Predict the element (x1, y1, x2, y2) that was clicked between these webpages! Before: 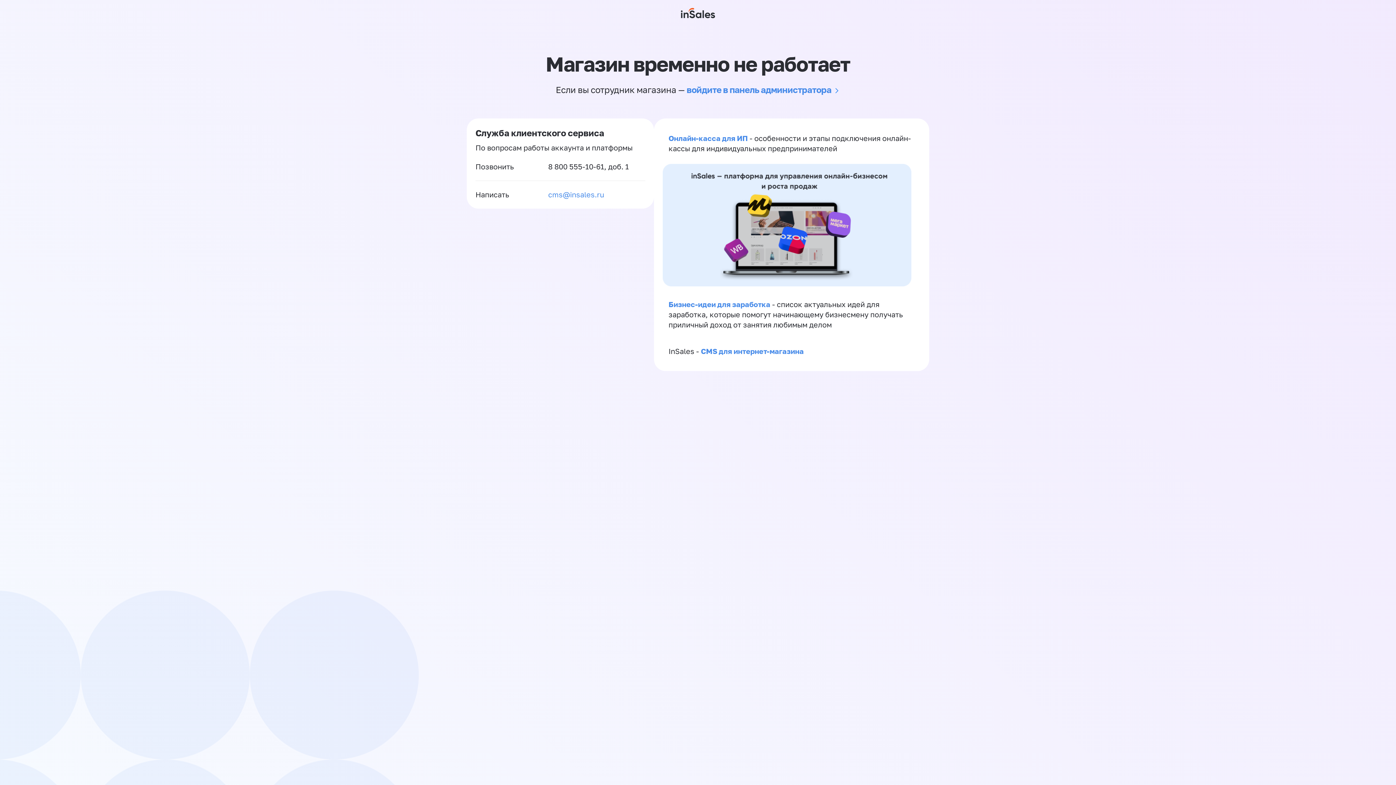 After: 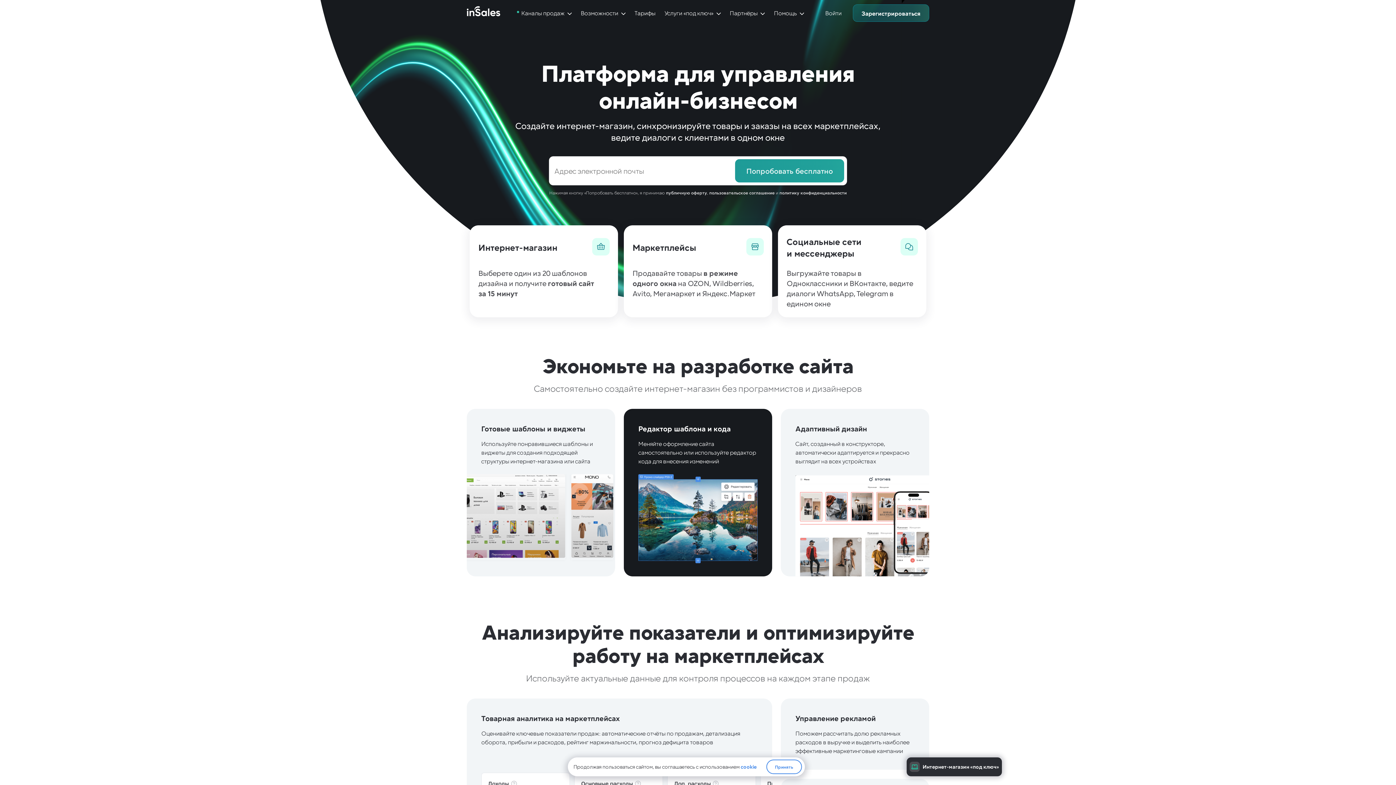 Action: bbox: (681, 0, 715, 26)